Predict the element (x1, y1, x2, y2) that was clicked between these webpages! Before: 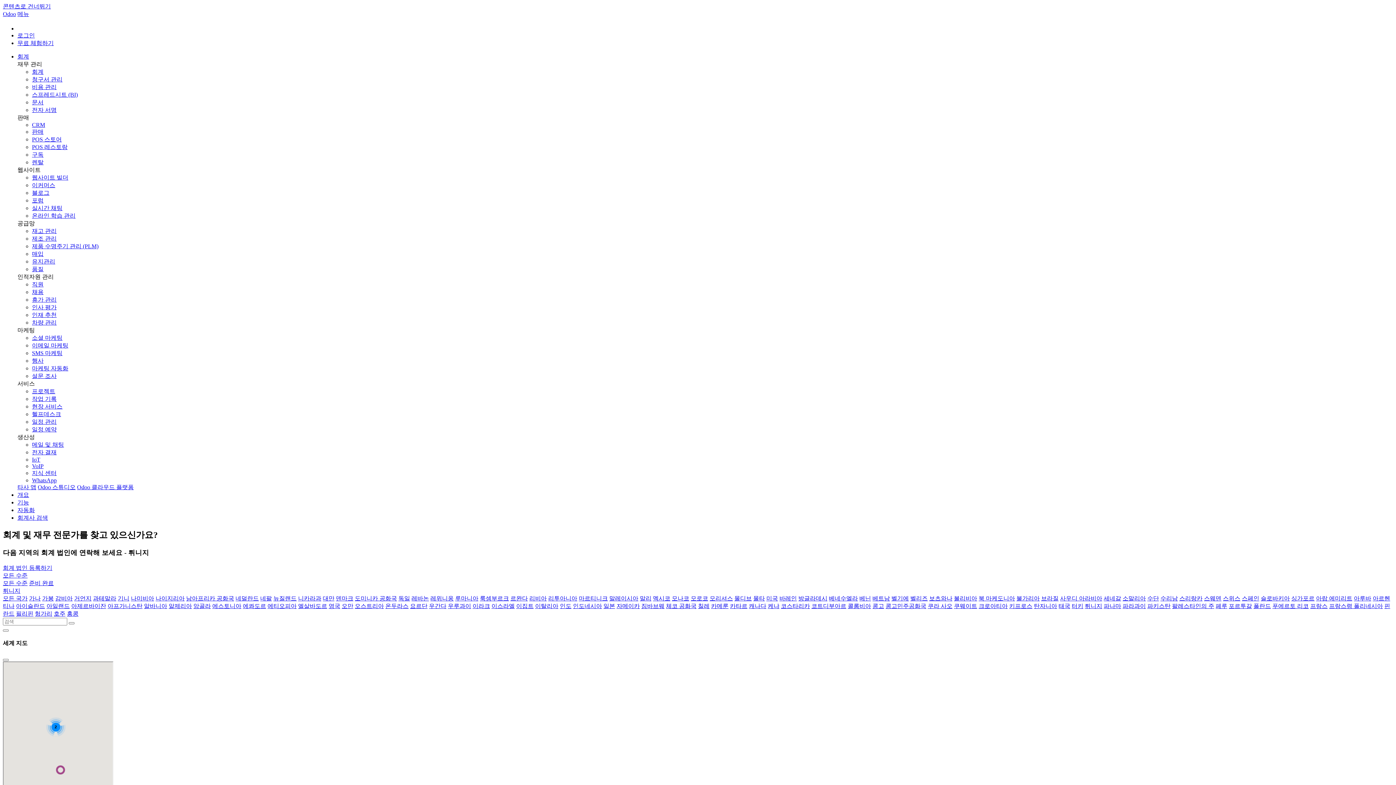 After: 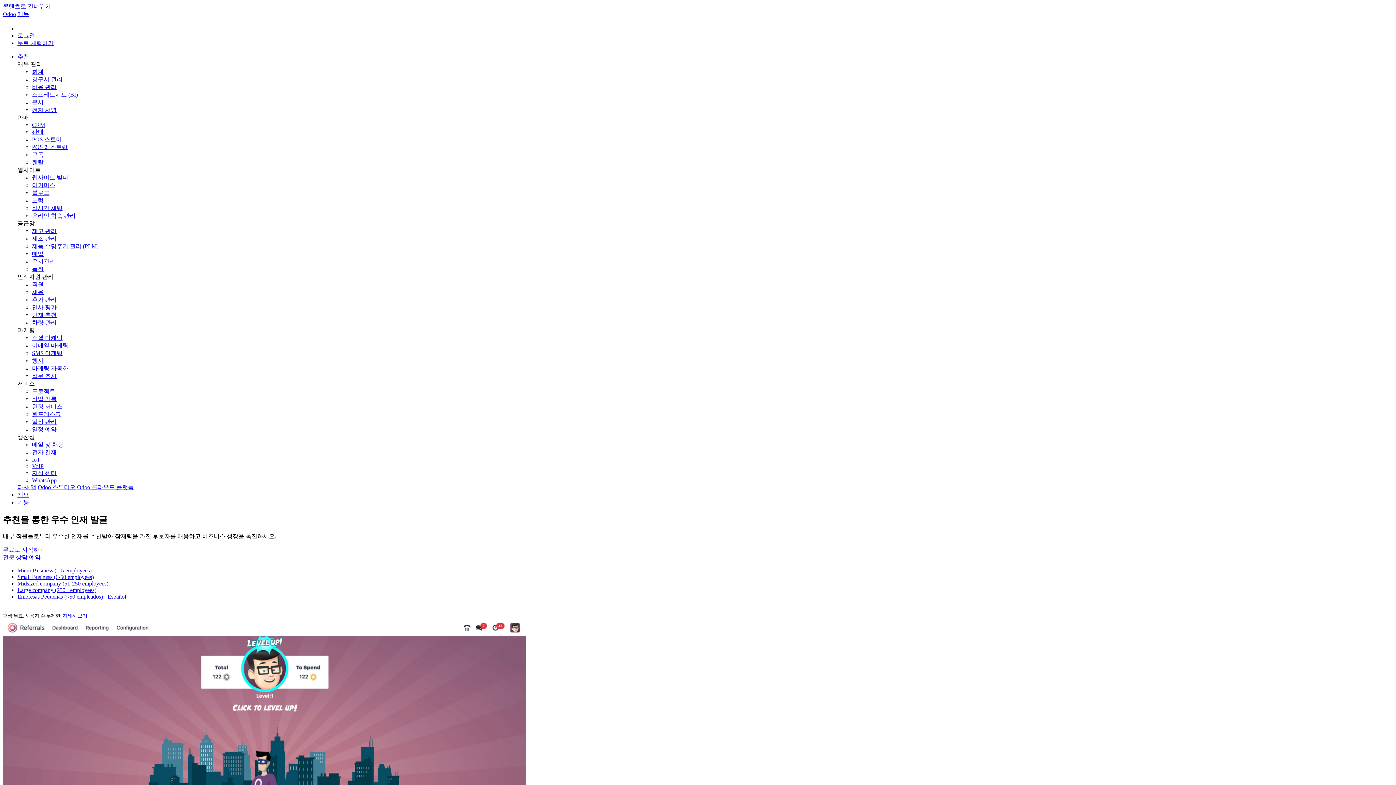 Action: label: 인재 추천 bbox: (32, 312, 56, 318)